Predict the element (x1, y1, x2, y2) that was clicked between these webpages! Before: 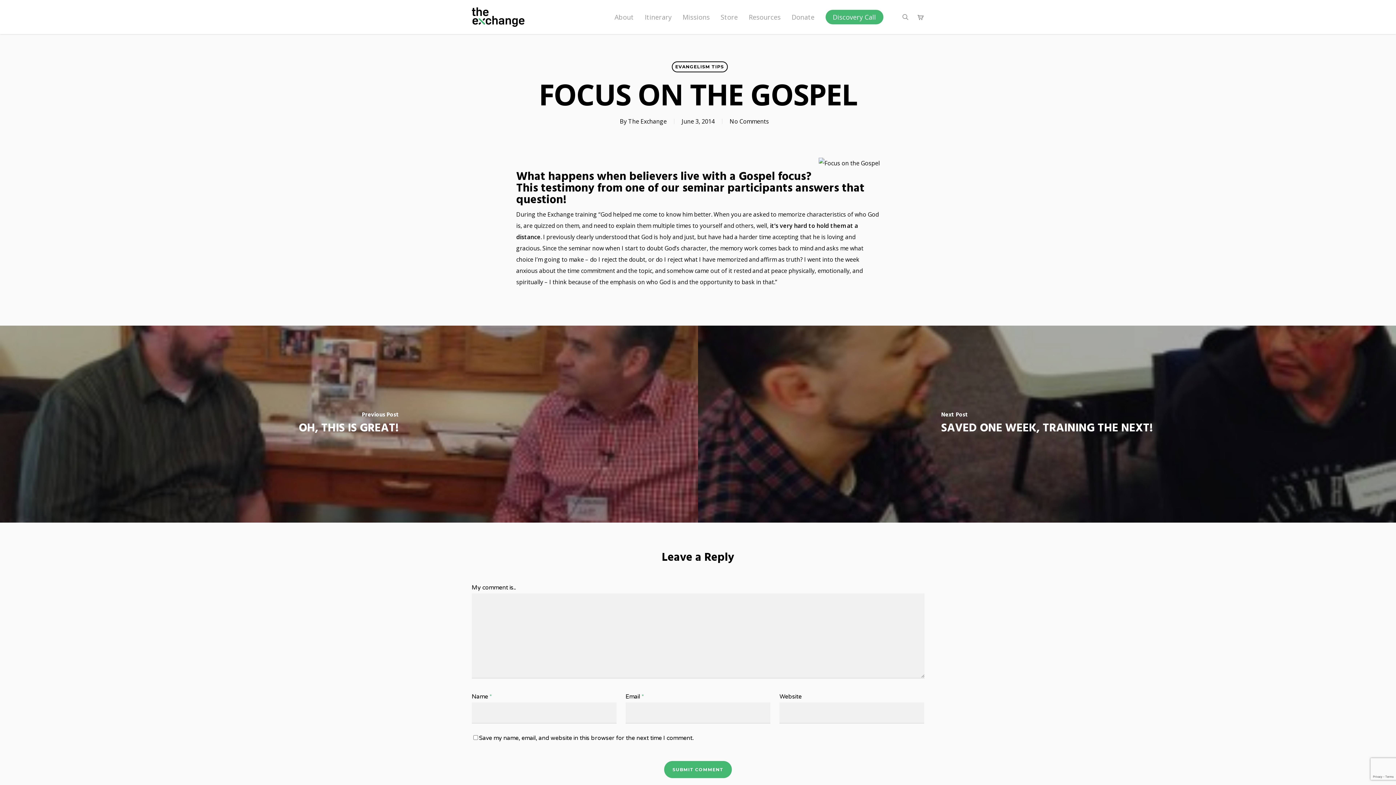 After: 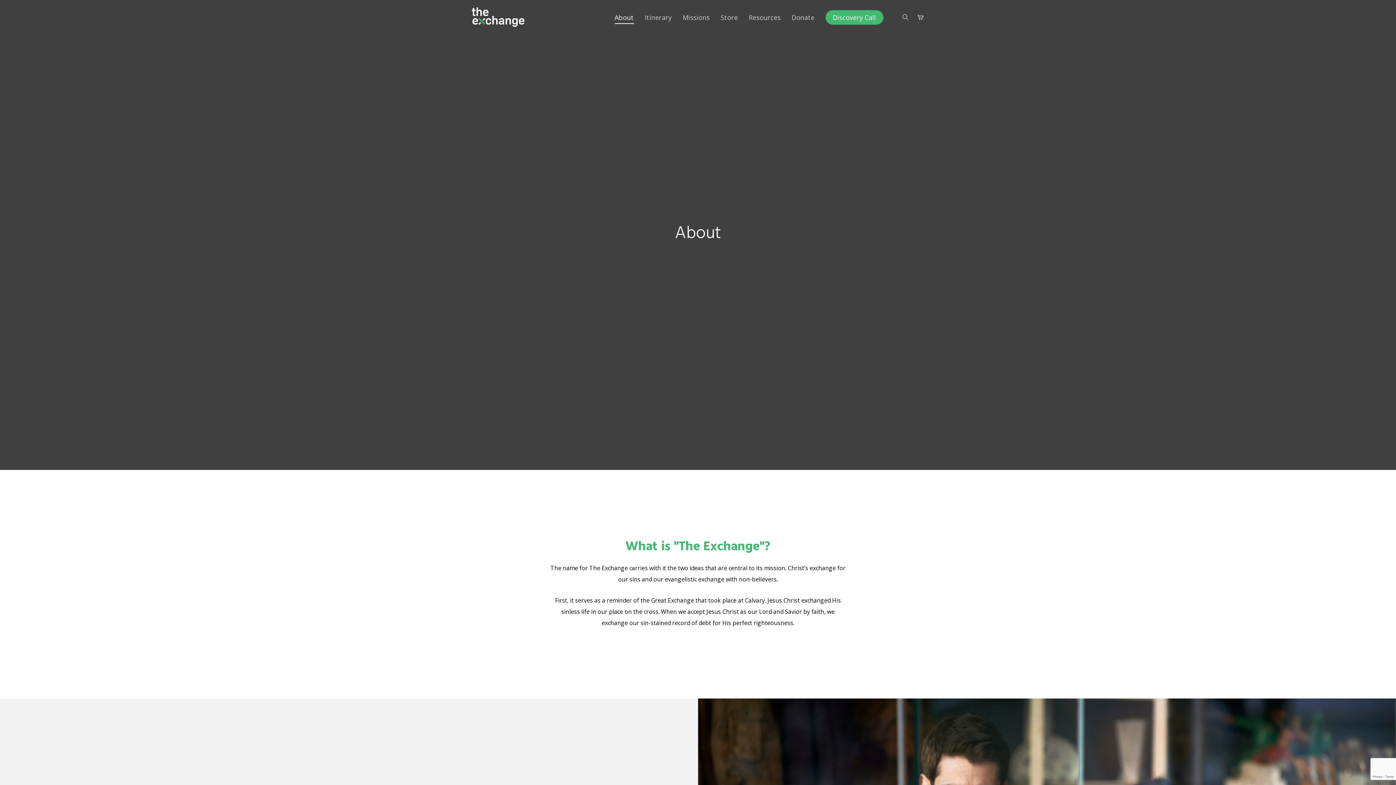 Action: label: About bbox: (614, 13, 634, 20)